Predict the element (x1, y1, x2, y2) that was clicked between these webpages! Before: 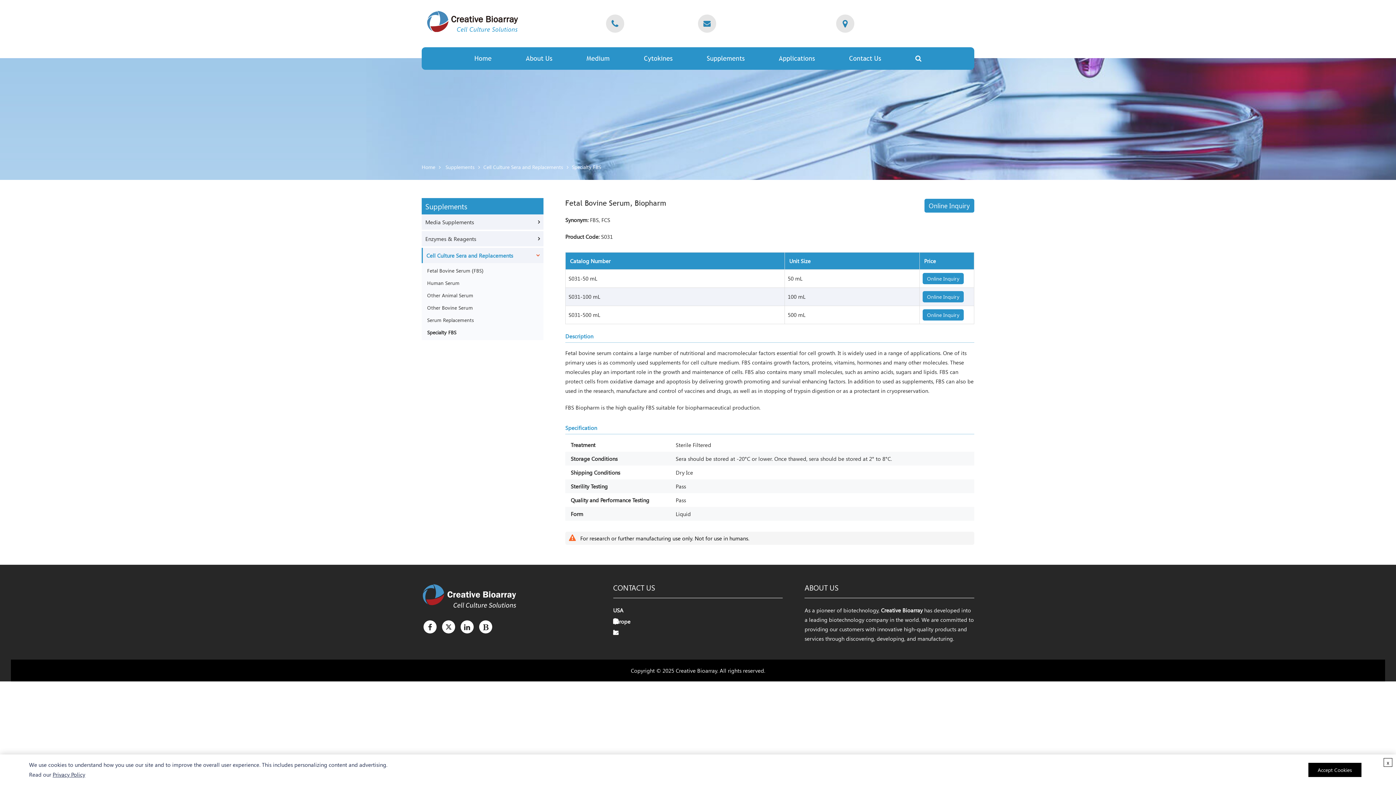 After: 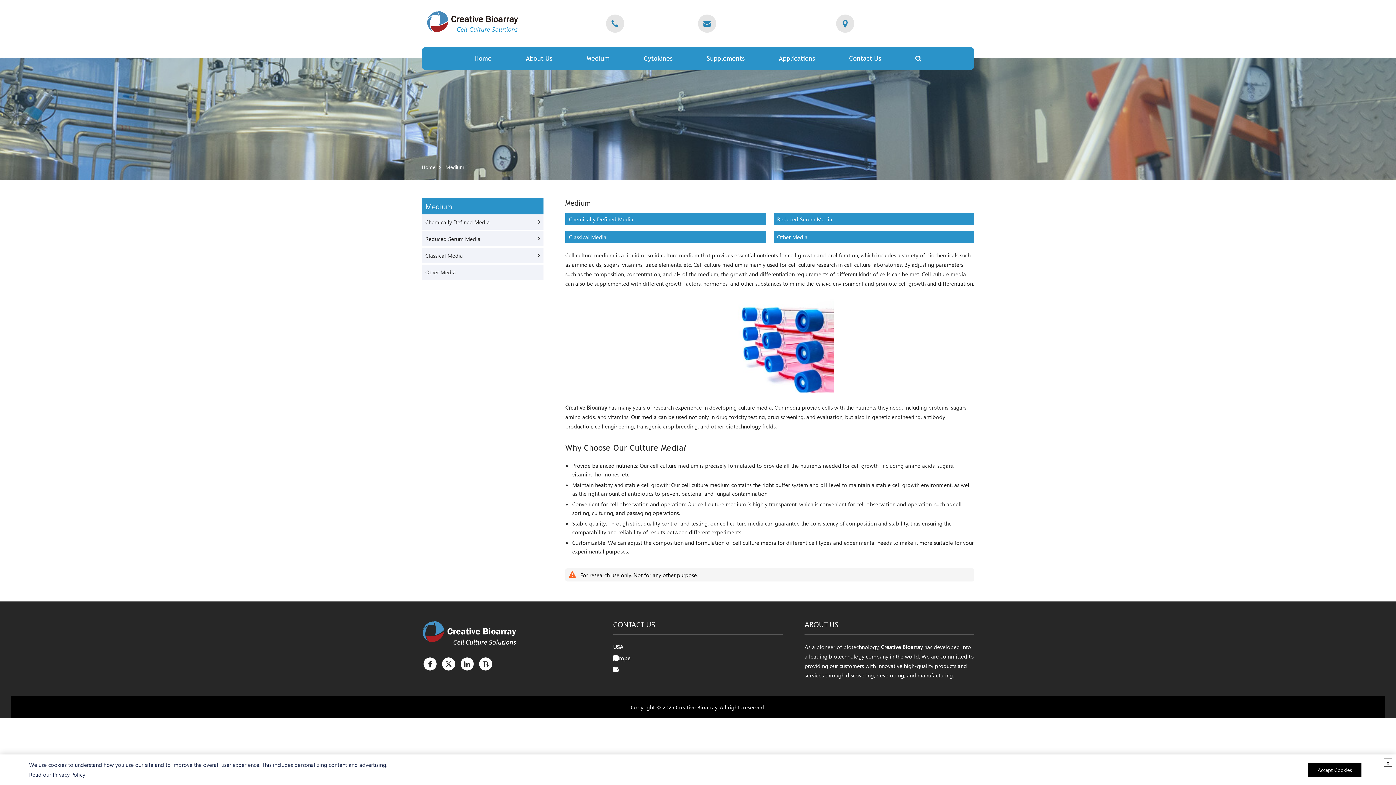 Action: label: Medium bbox: (570, 47, 626, 69)